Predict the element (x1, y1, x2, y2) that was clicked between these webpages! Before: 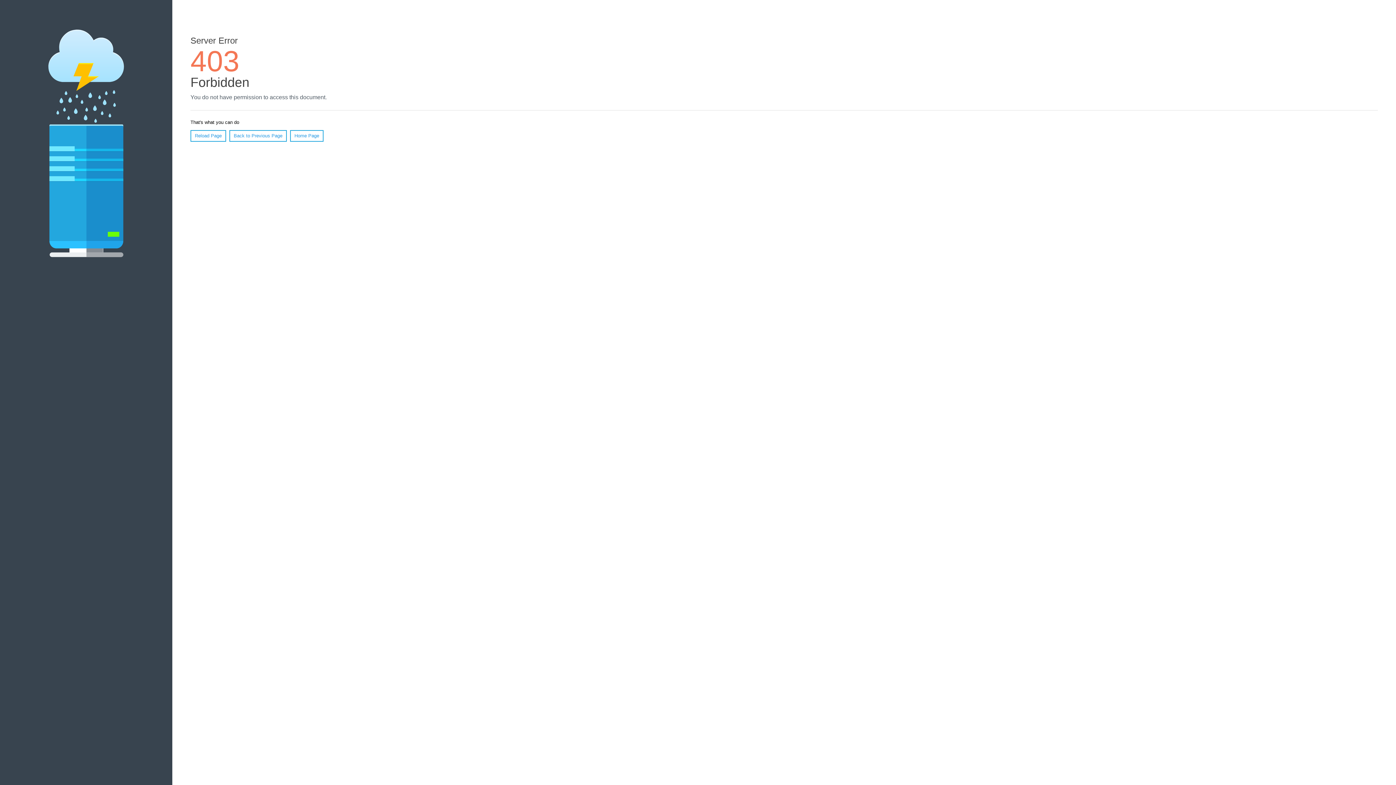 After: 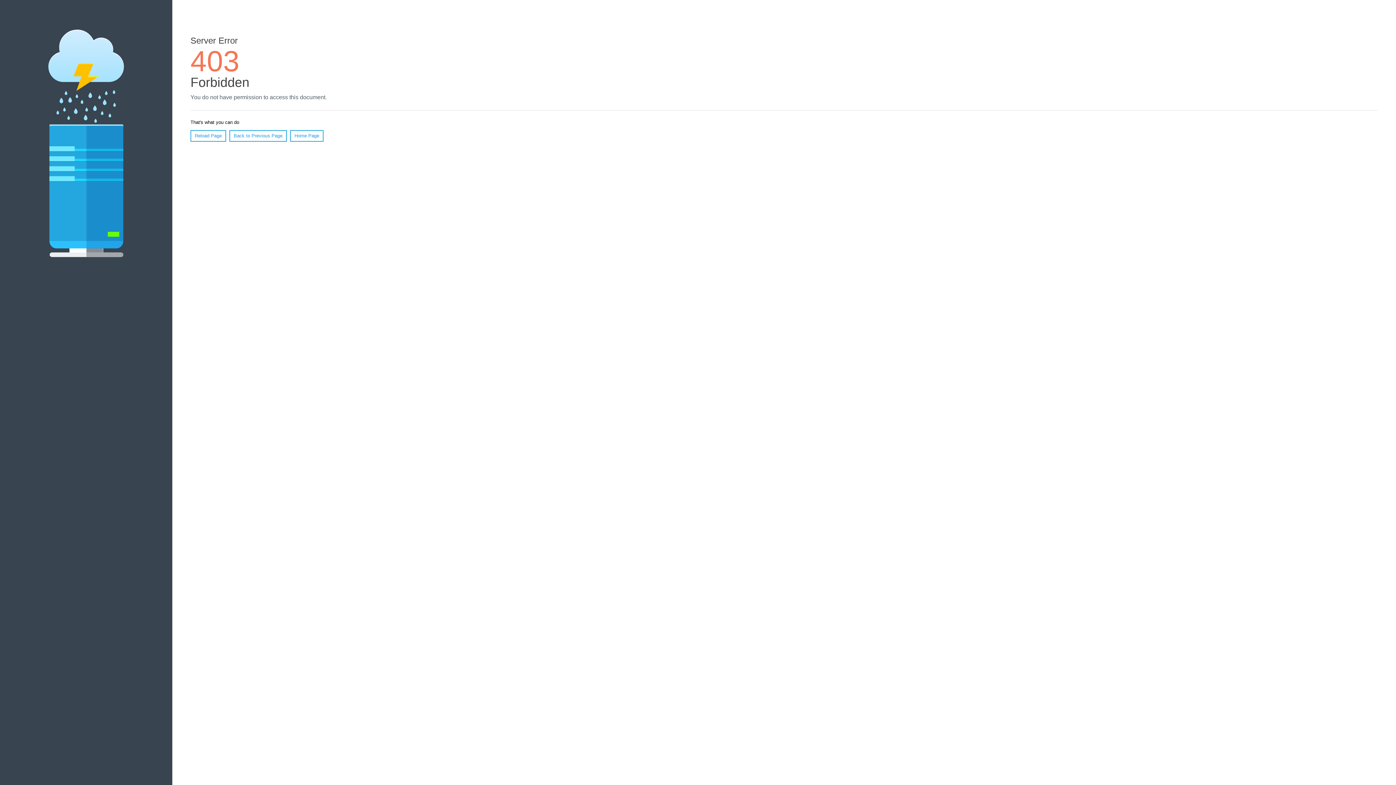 Action: label: Home Page bbox: (290, 130, 323, 141)